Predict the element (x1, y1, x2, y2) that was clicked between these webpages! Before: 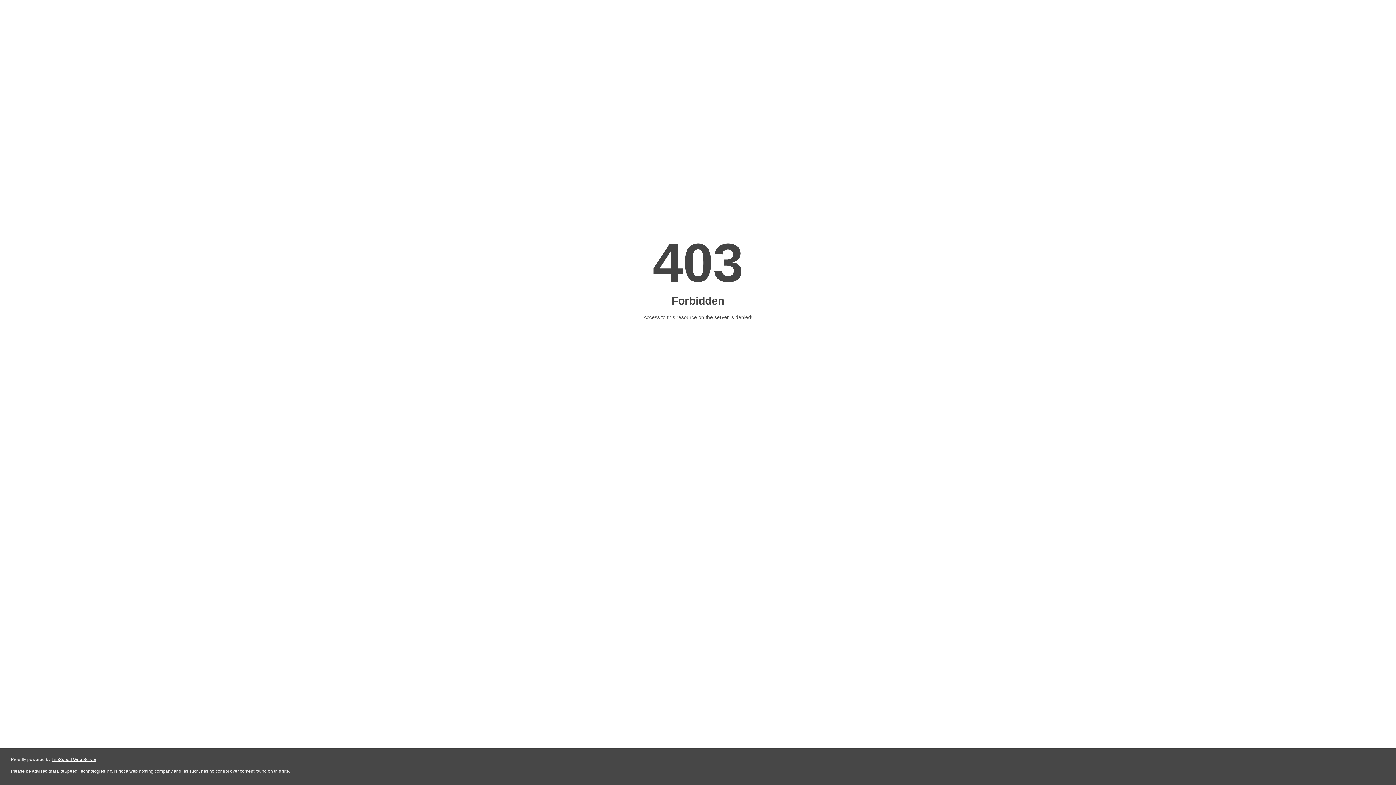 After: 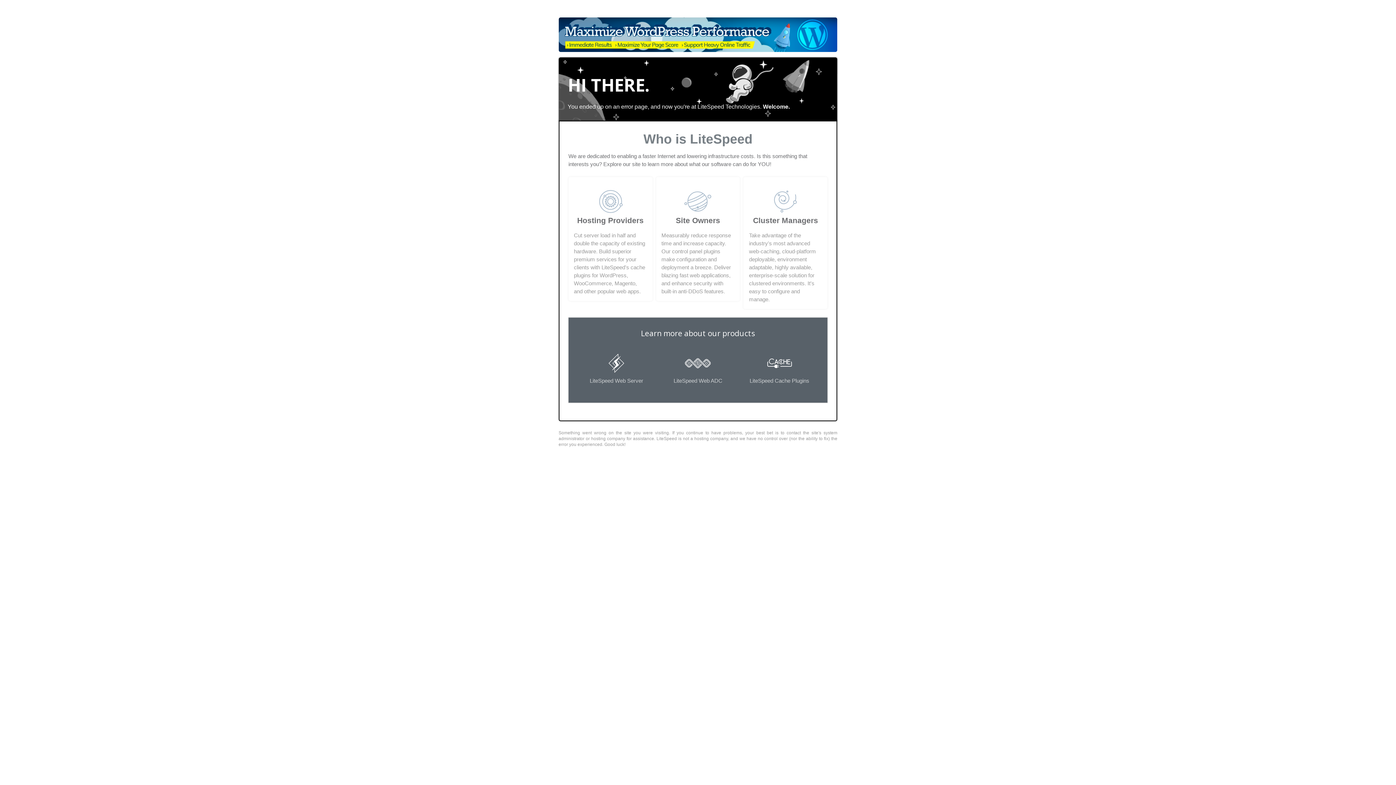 Action: bbox: (51, 757, 96, 762) label: LiteSpeed Web Server